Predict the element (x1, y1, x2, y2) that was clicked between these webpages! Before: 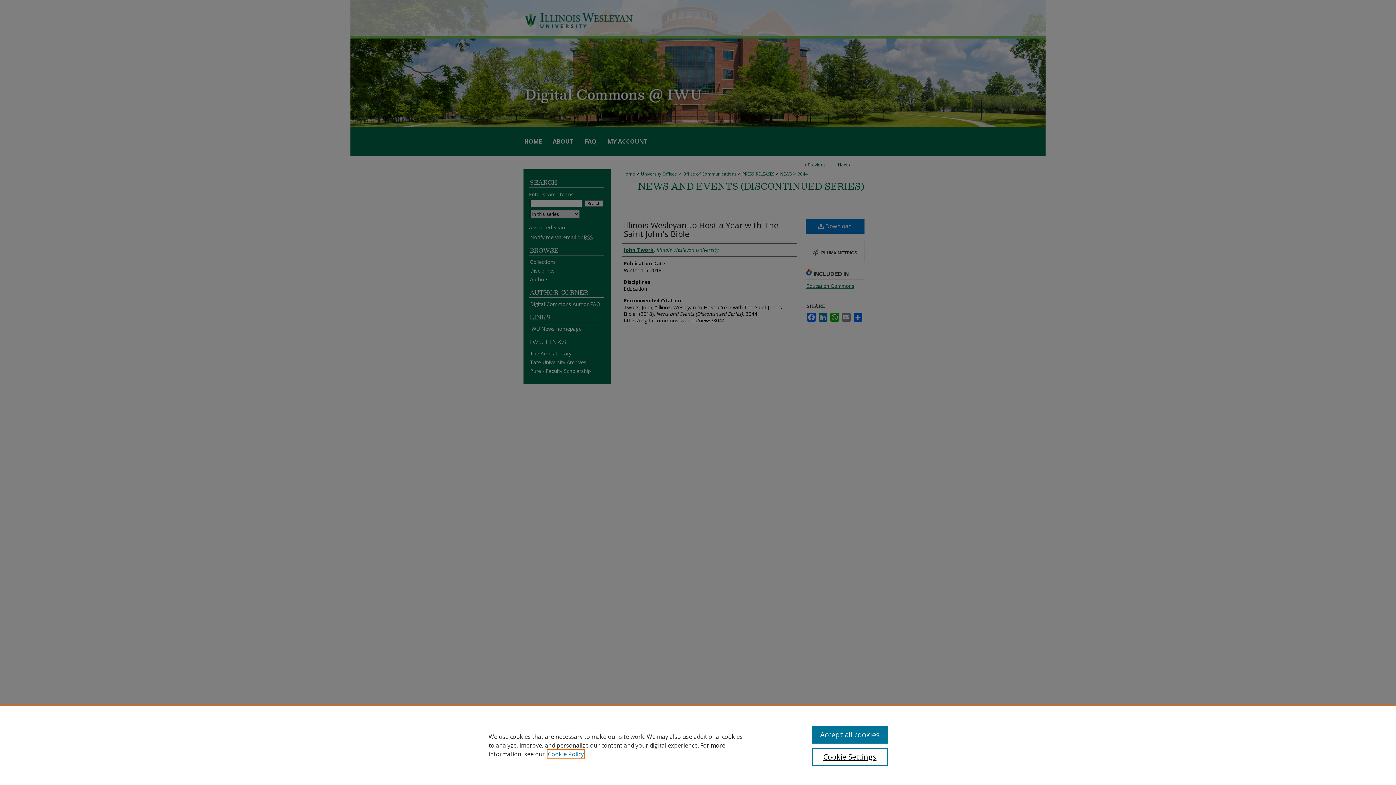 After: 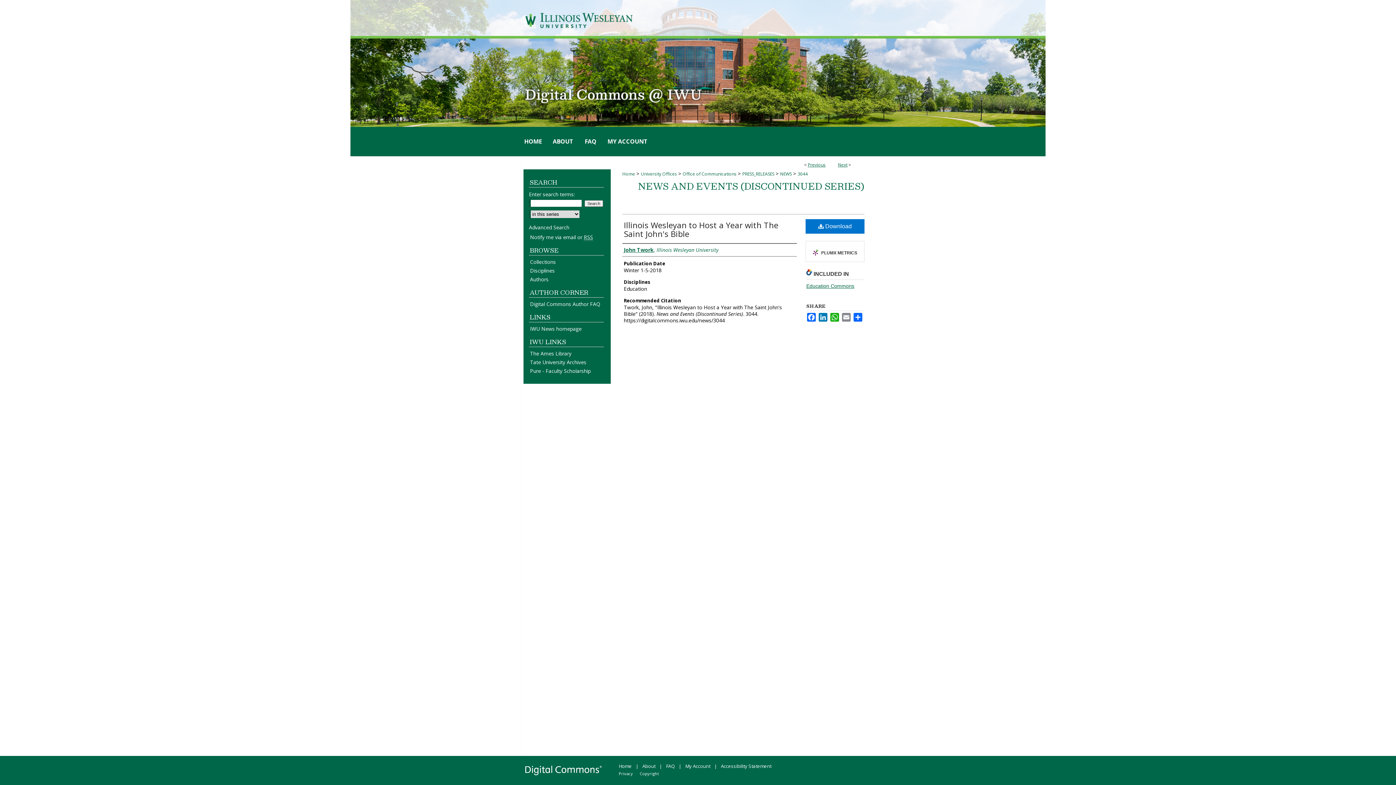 Action: label: Accept all cookies bbox: (812, 726, 887, 744)